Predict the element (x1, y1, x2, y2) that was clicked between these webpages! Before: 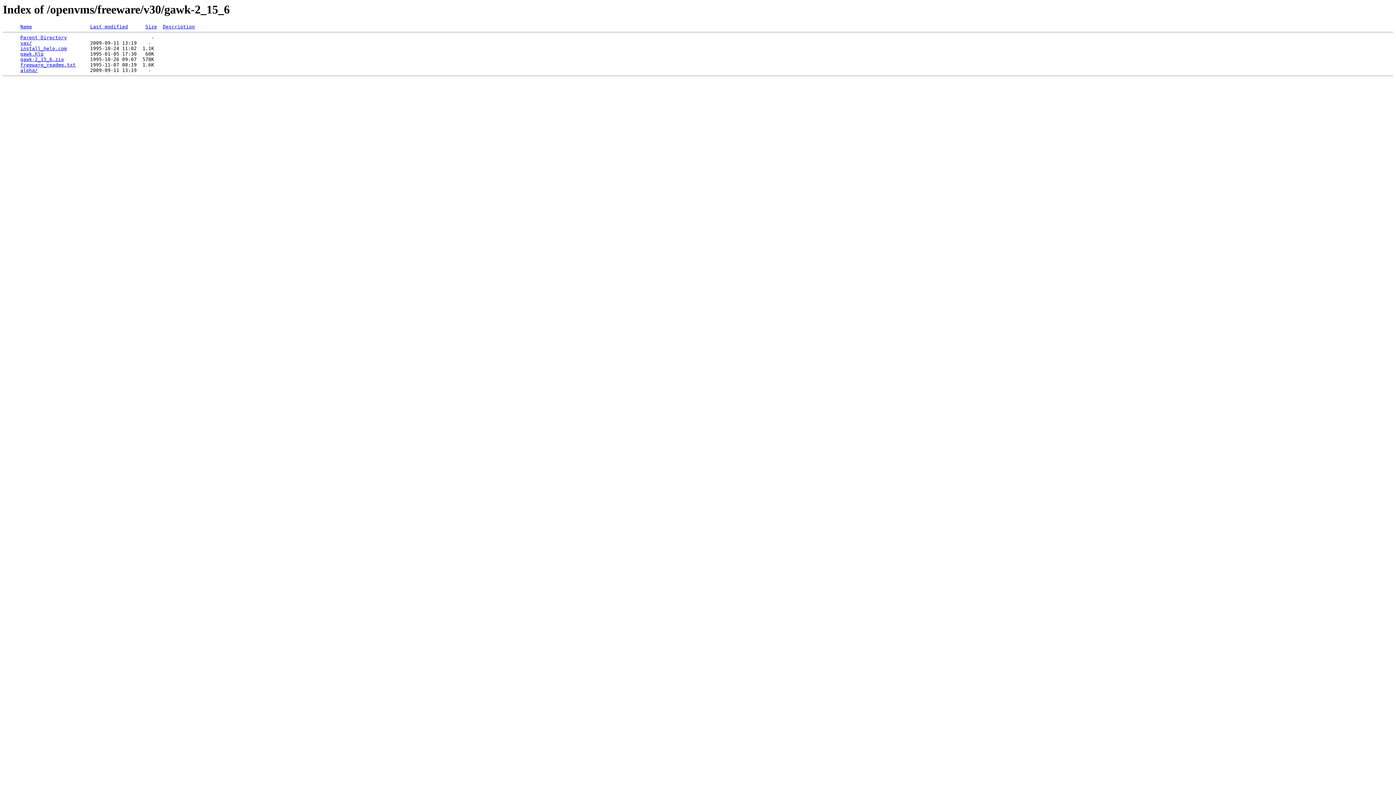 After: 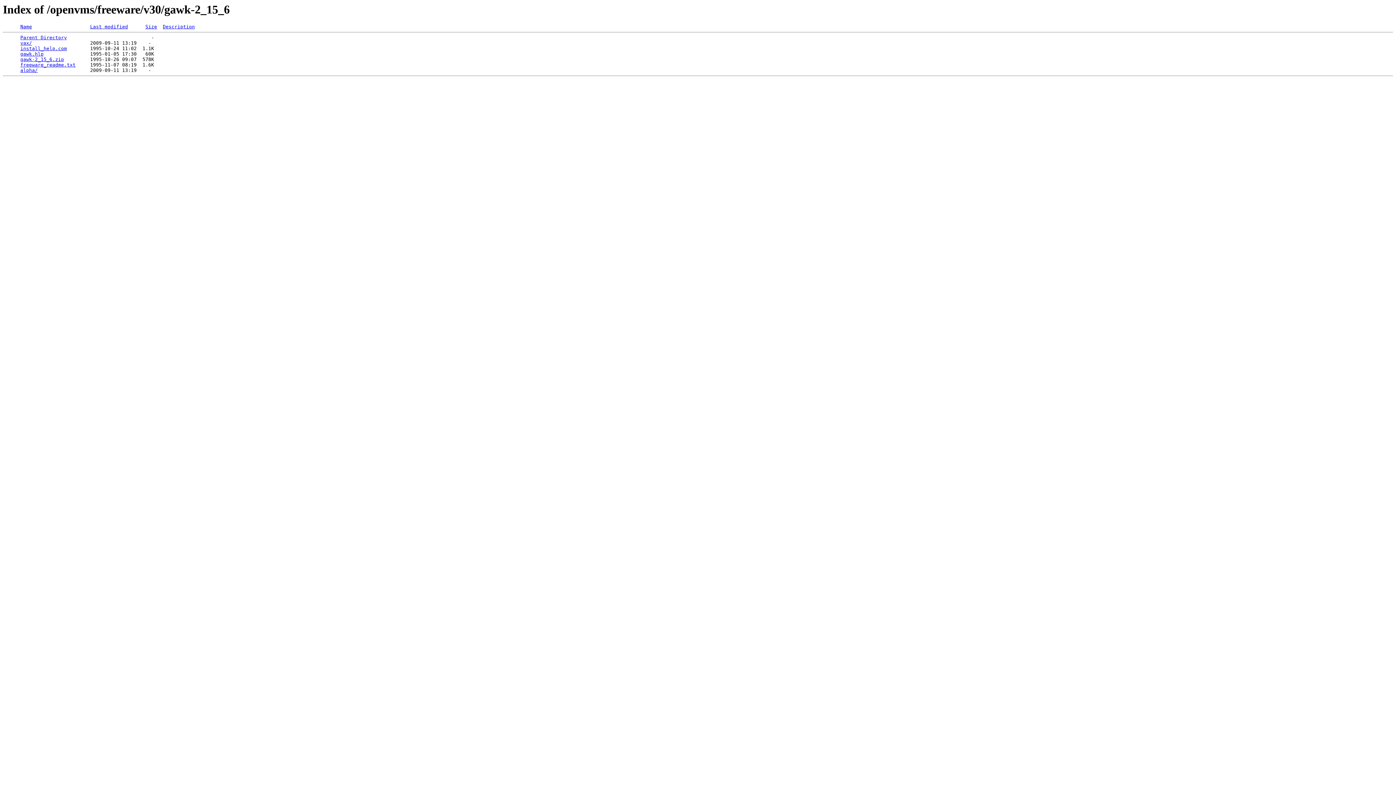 Action: label: install_help.com bbox: (20, 45, 66, 51)